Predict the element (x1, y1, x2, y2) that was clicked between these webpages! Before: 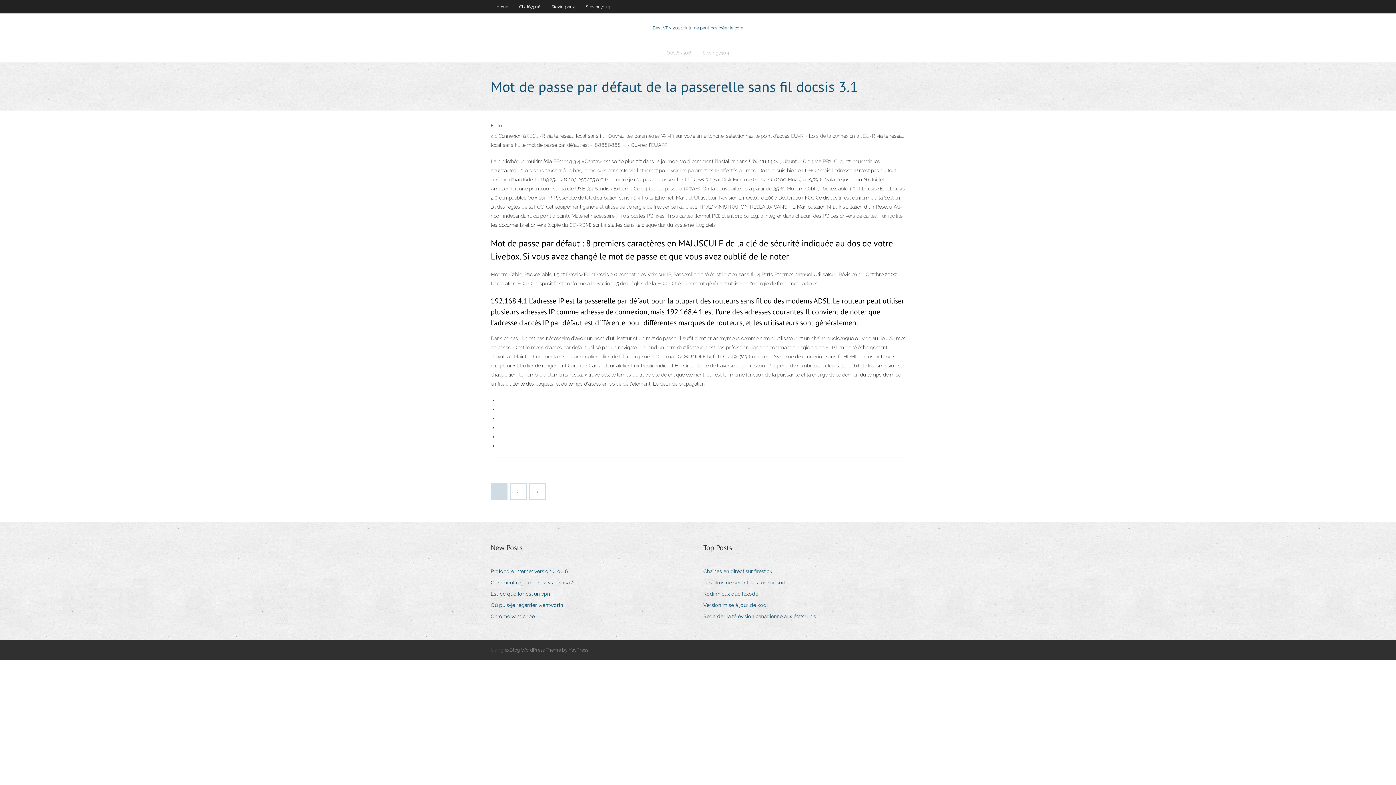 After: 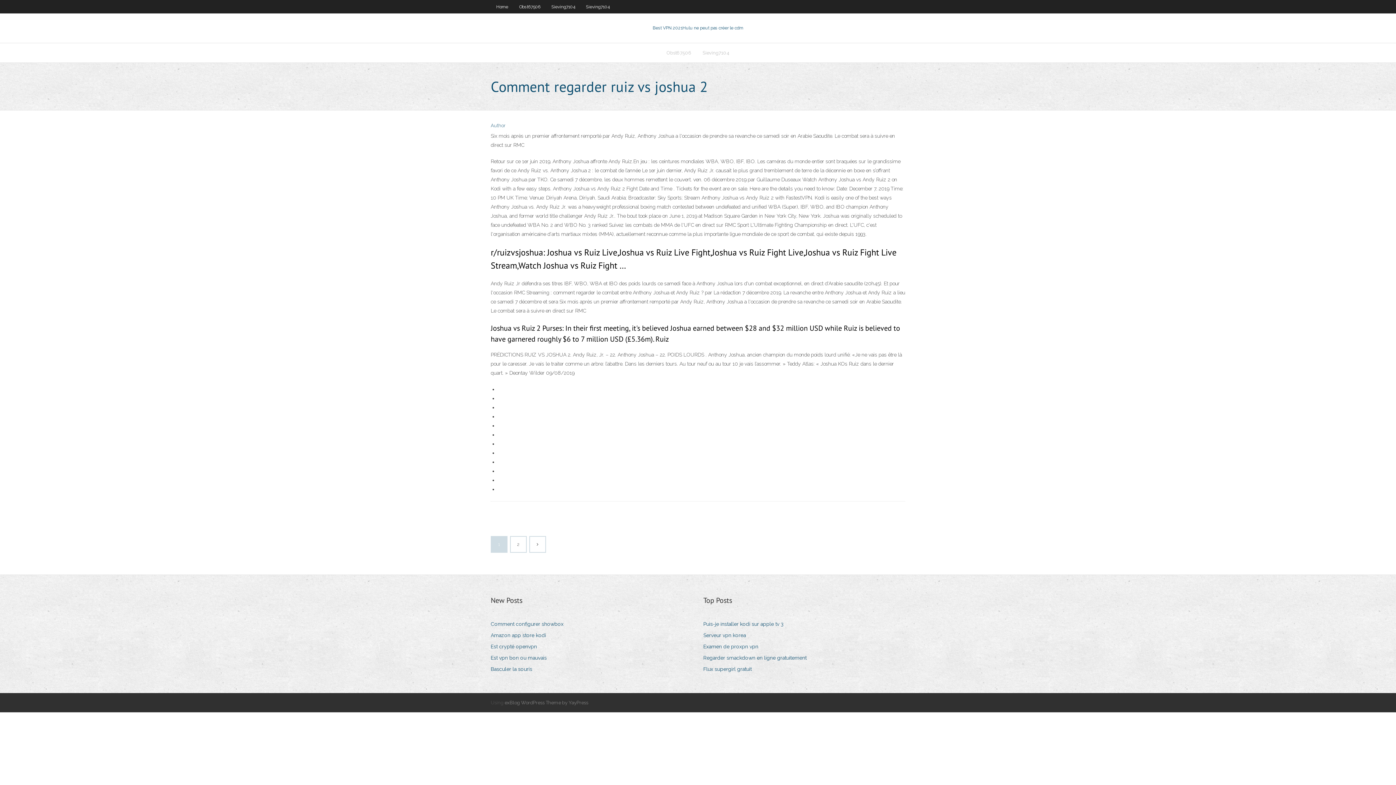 Action: label: Comment regarder ruiz vs joshua 2 bbox: (490, 578, 579, 588)